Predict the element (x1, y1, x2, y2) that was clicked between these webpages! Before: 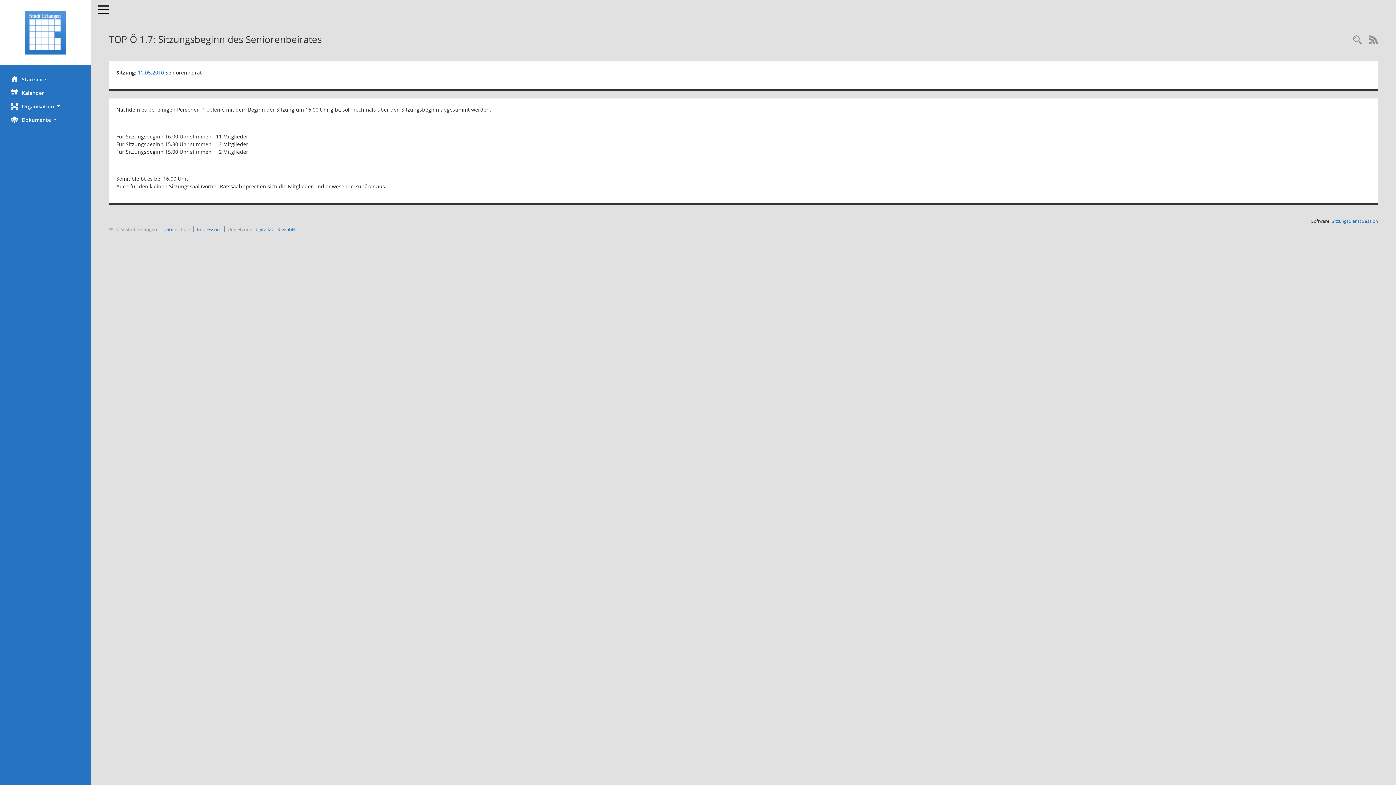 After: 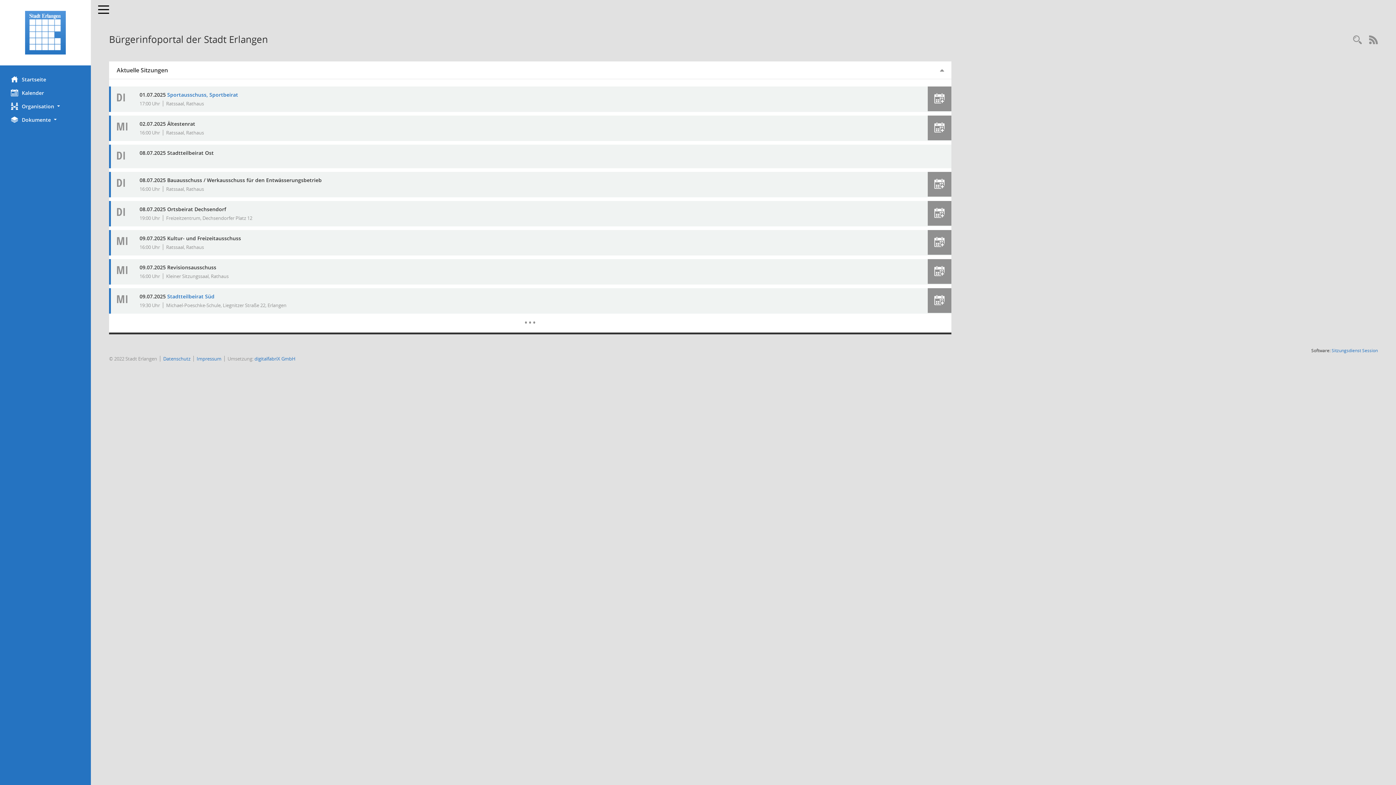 Action: label: Hier gelangen Sie zur Startseite dieser Webanwendung. bbox: (0, 10, 90, 54)